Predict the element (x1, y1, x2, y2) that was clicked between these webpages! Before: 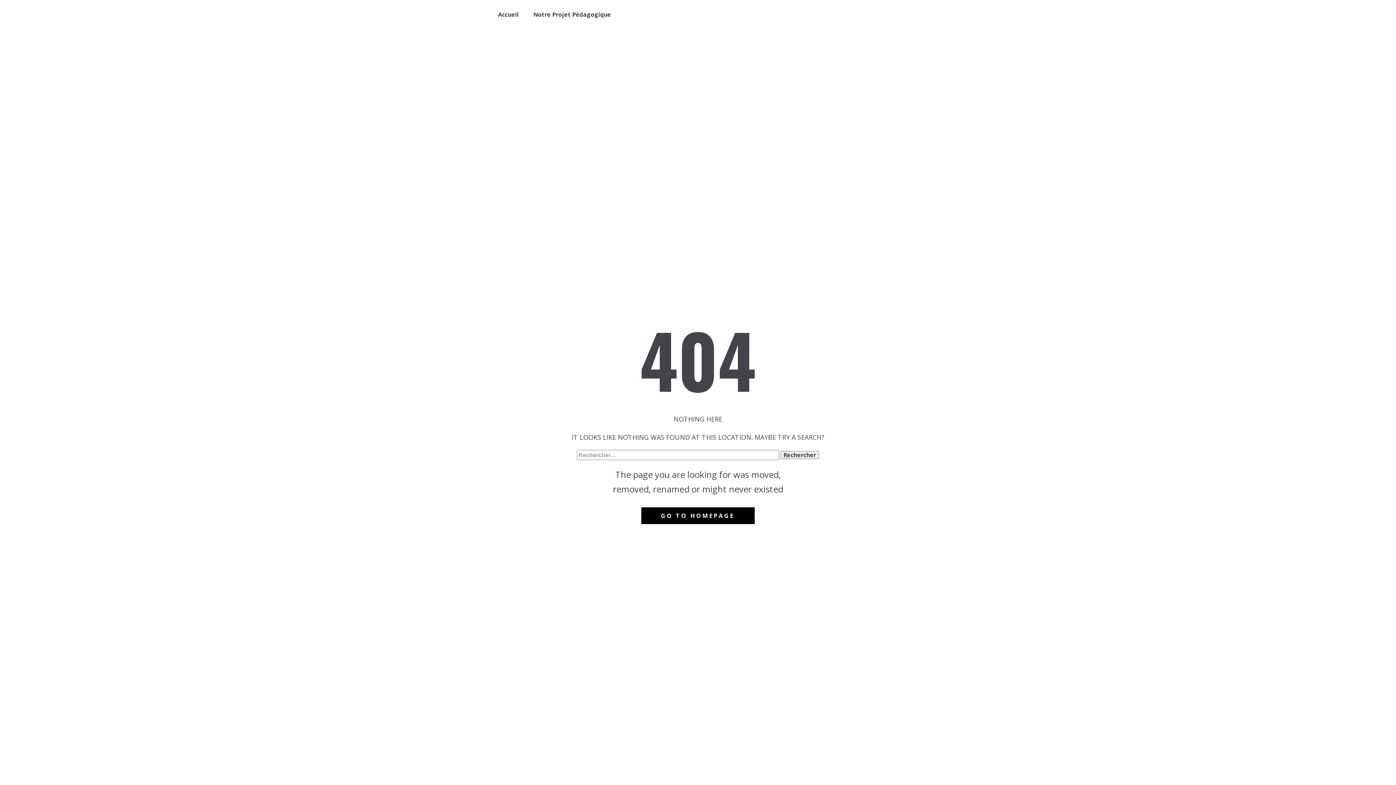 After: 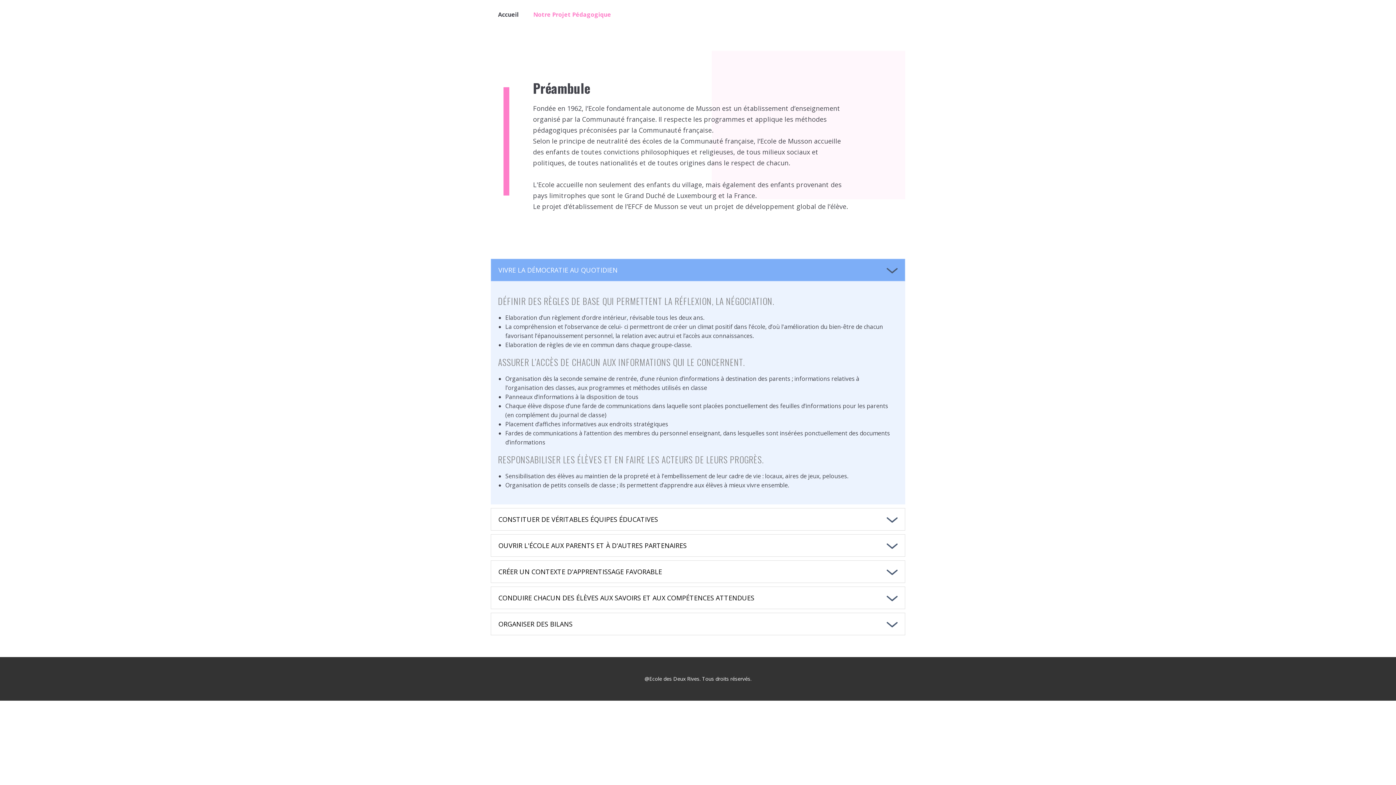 Action: bbox: (526, 8, 618, 21) label: Notre Projet Pédagogique